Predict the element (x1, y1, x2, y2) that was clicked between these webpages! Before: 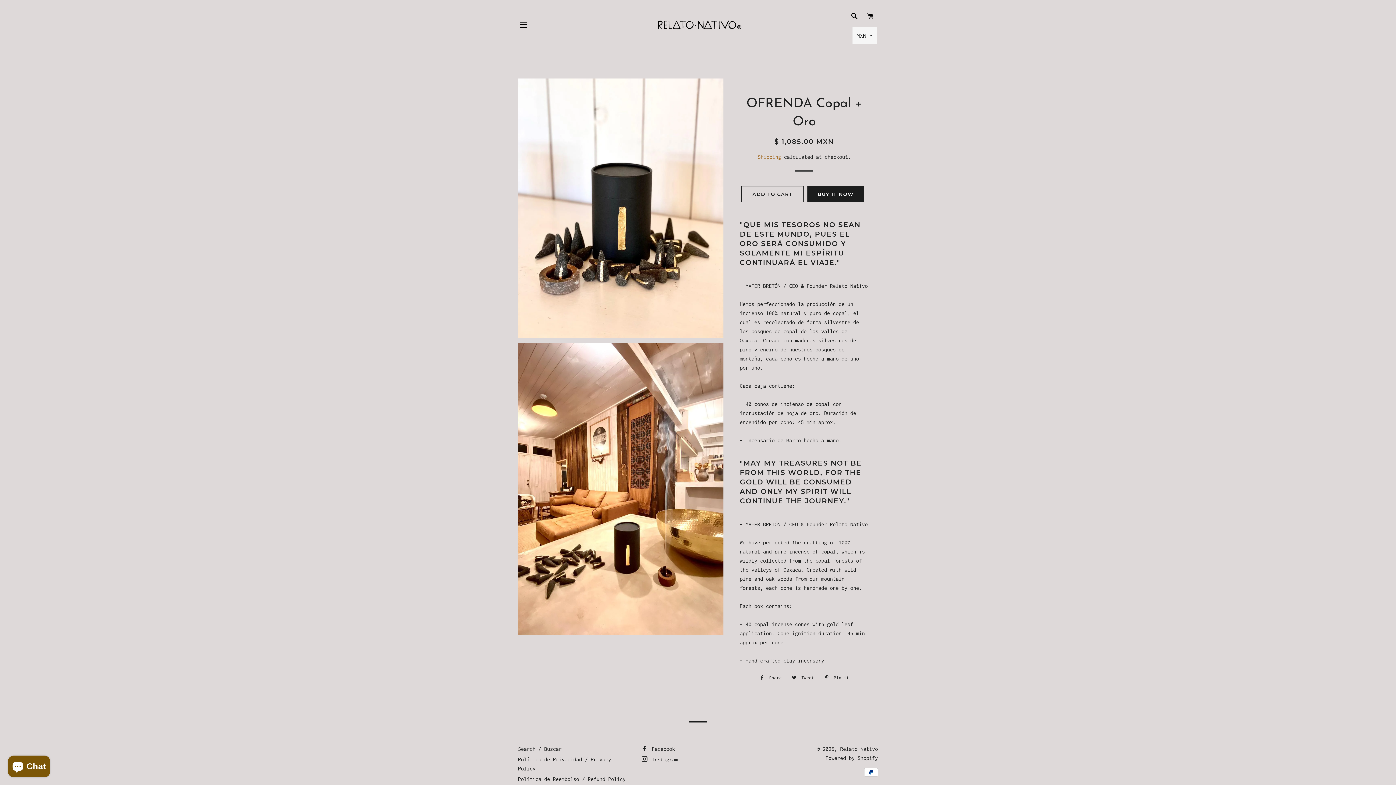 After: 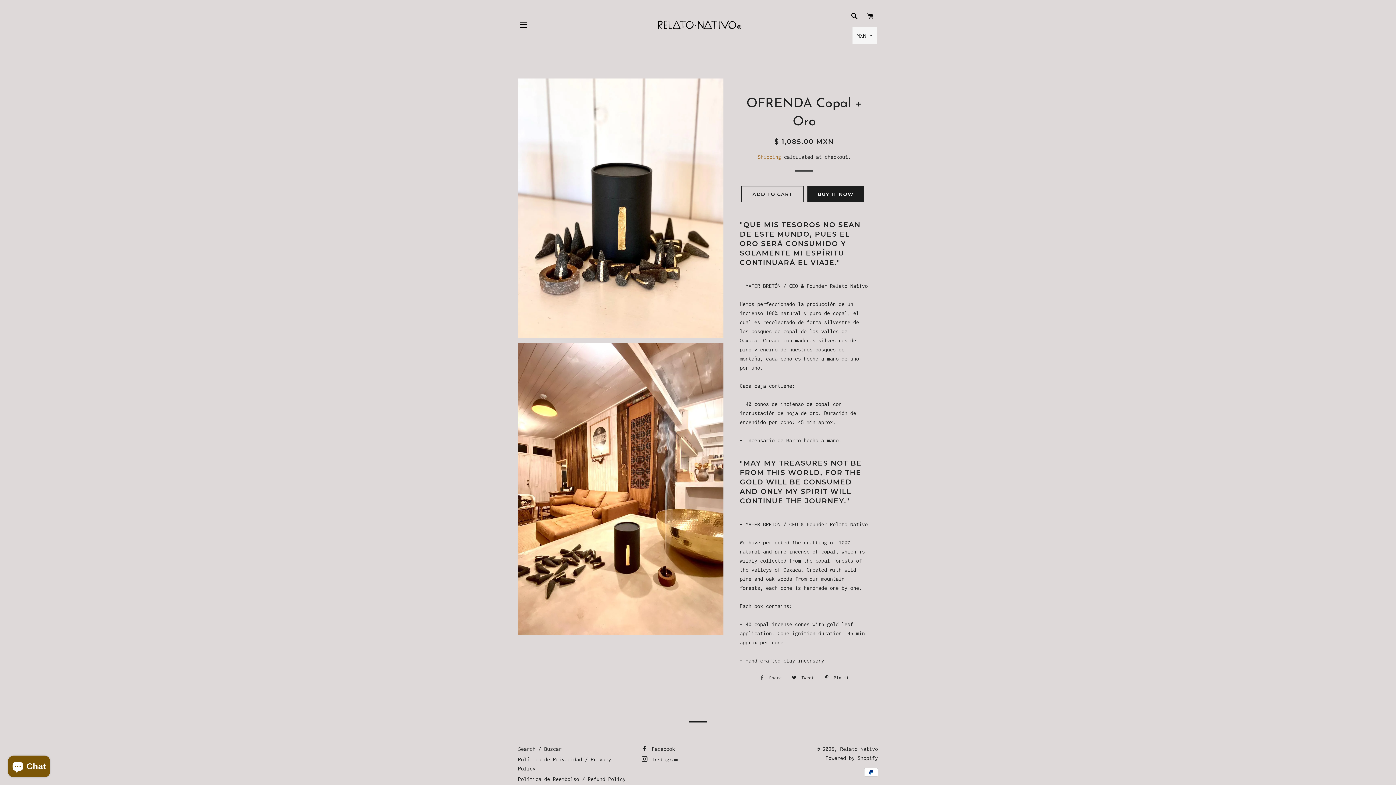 Action: bbox: (756, 672, 785, 683) label:  Share
Share on Facebook